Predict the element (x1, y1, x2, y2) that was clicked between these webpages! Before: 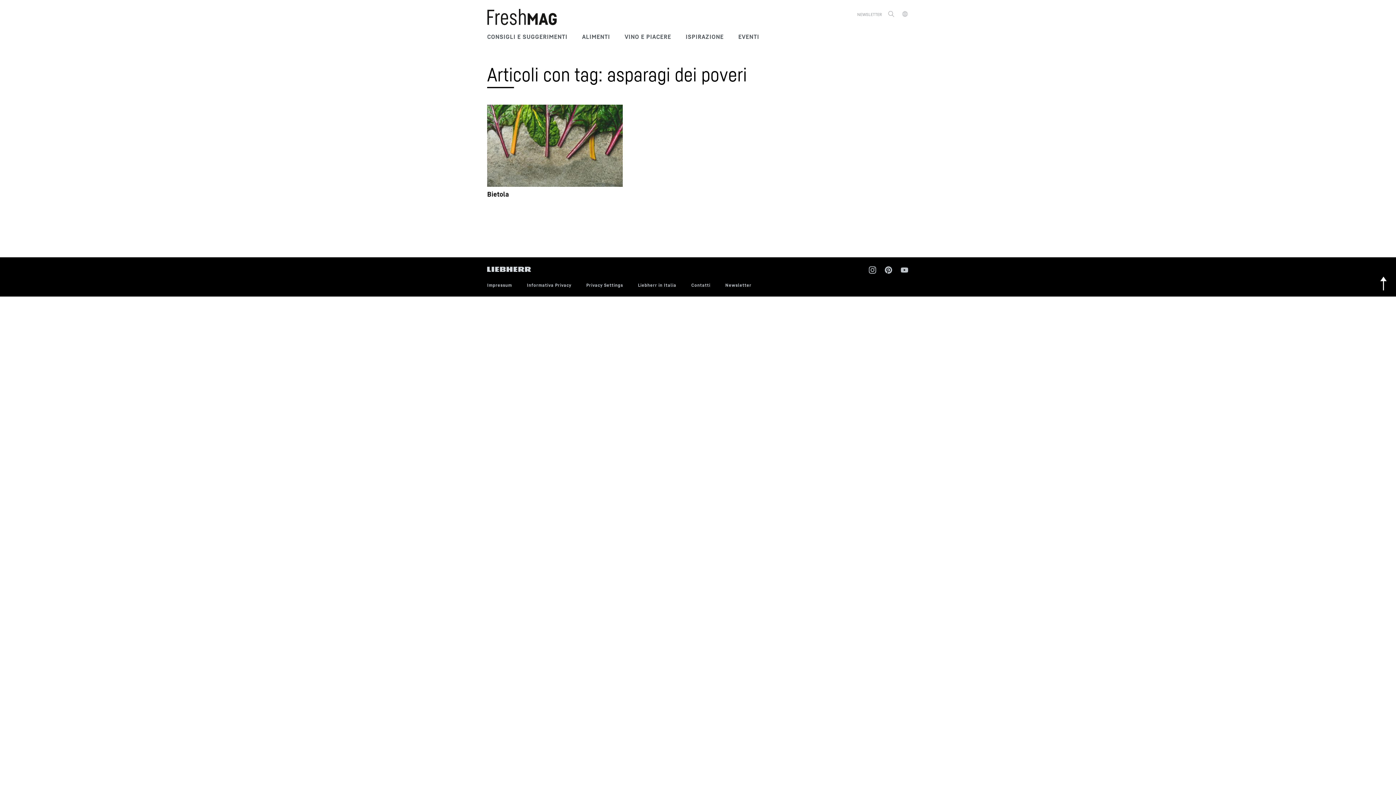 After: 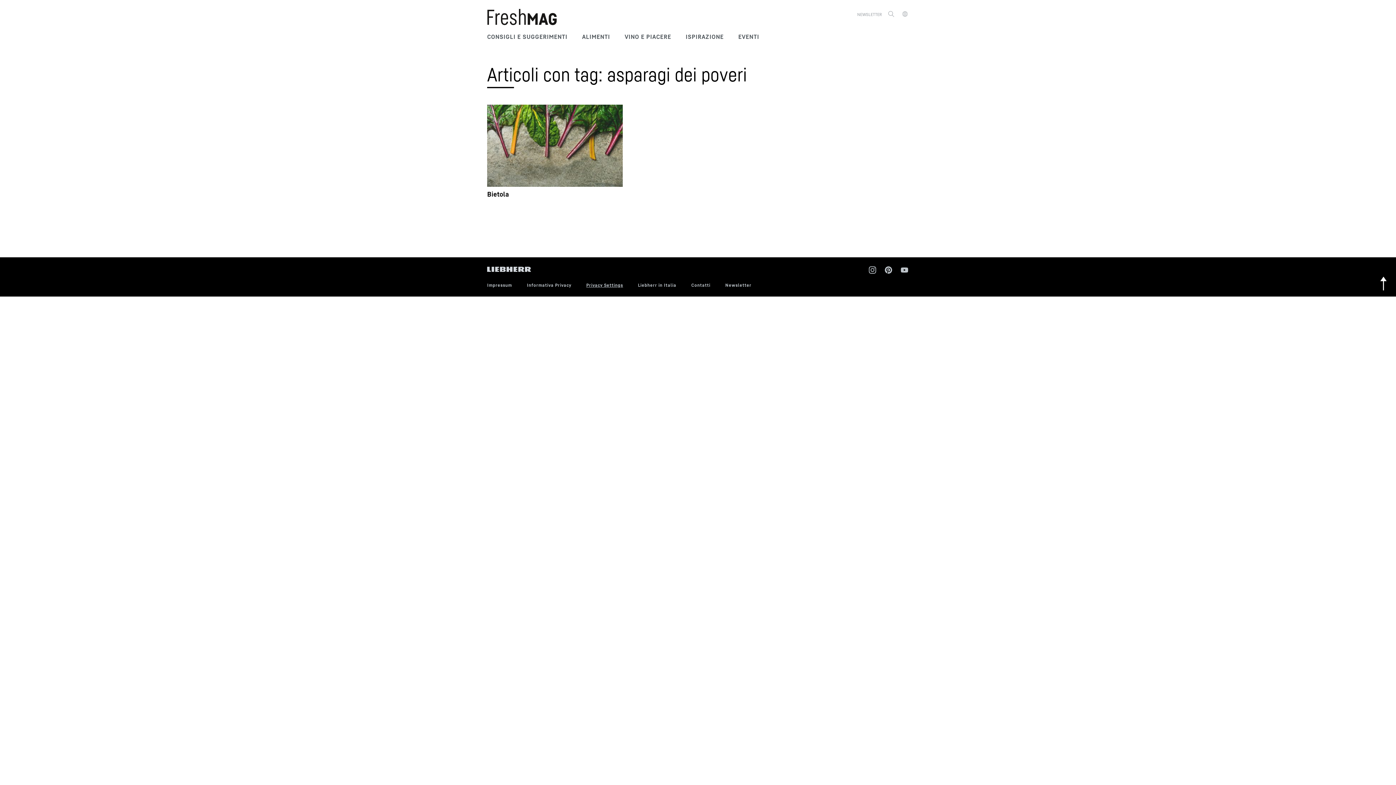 Action: bbox: (586, 282, 623, 287) label: Privacy Settings